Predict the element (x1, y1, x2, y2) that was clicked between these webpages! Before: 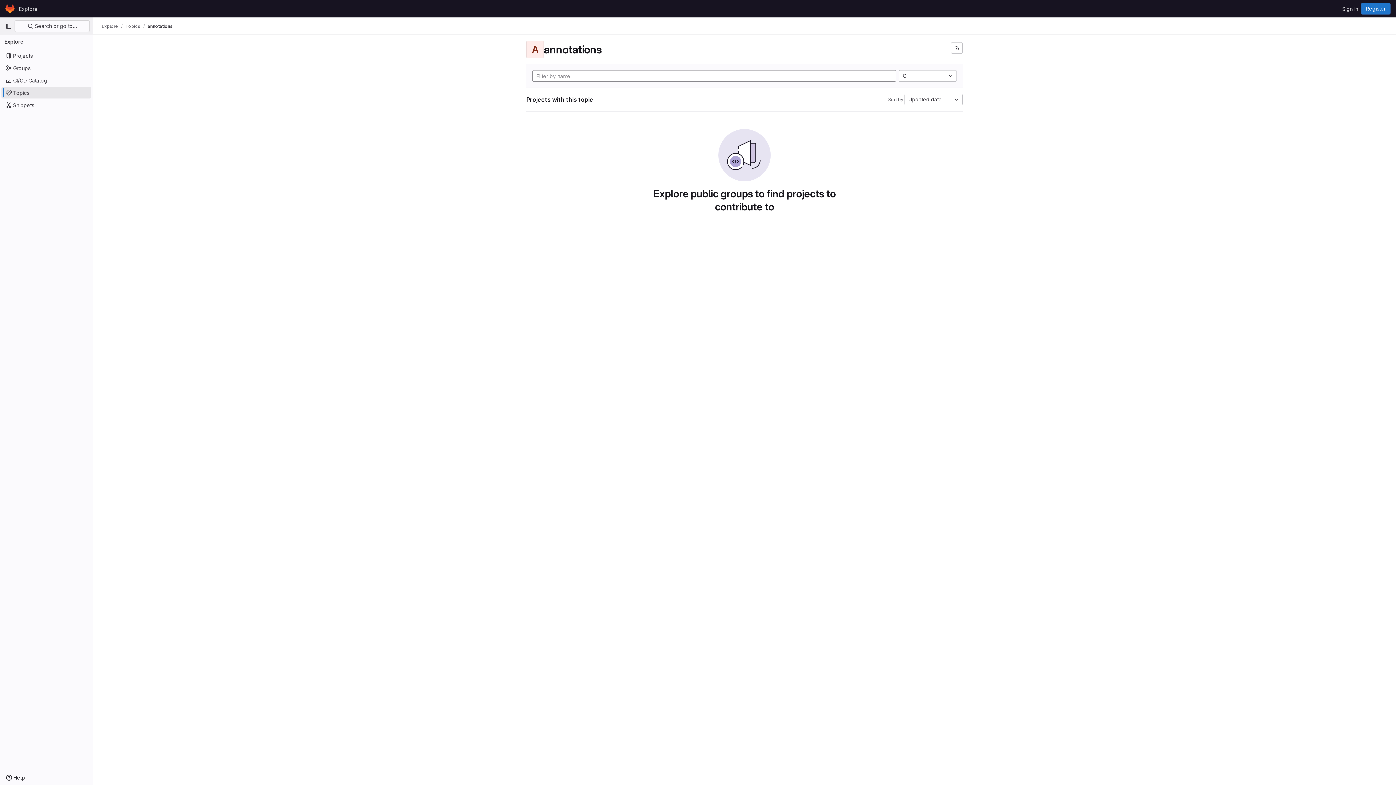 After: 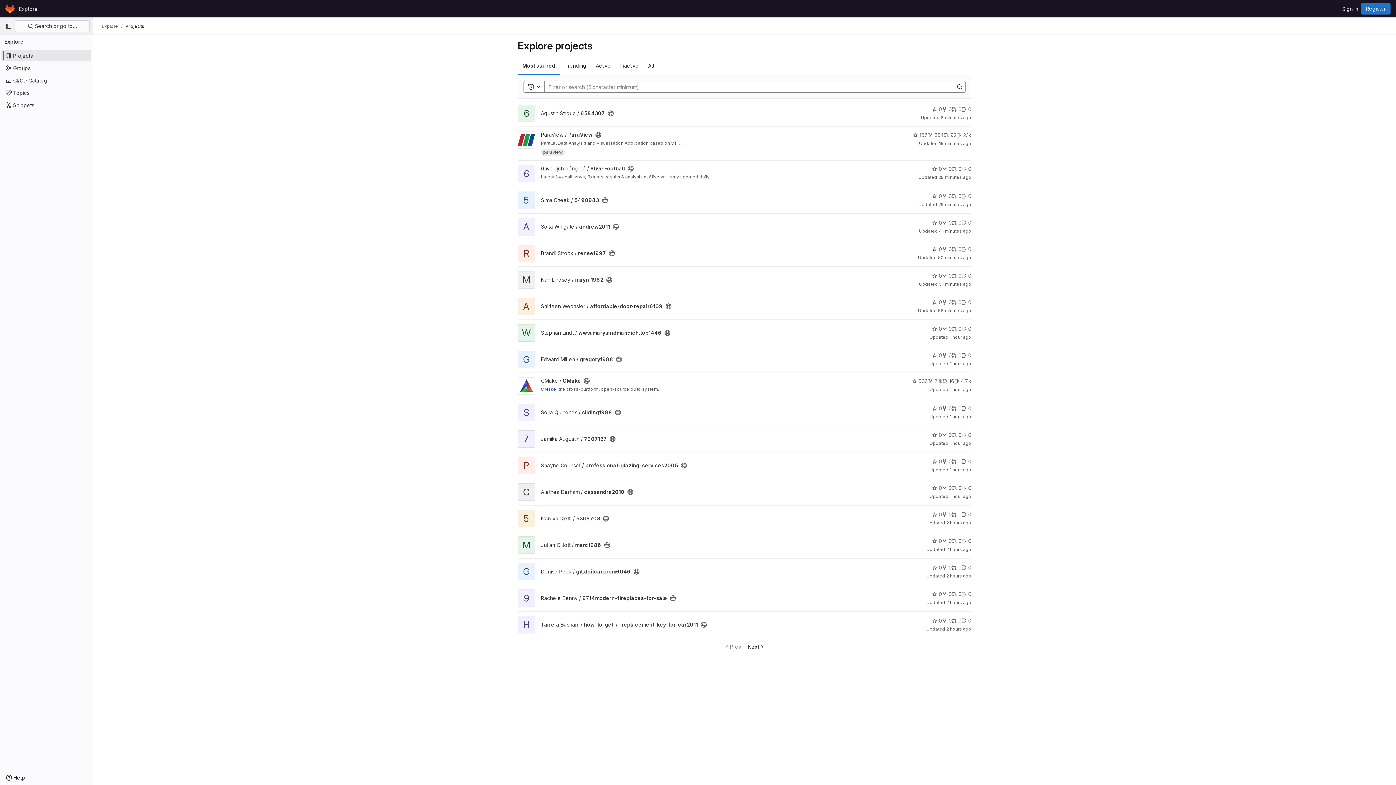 Action: bbox: (16, 2, 40, 14) label: Explore